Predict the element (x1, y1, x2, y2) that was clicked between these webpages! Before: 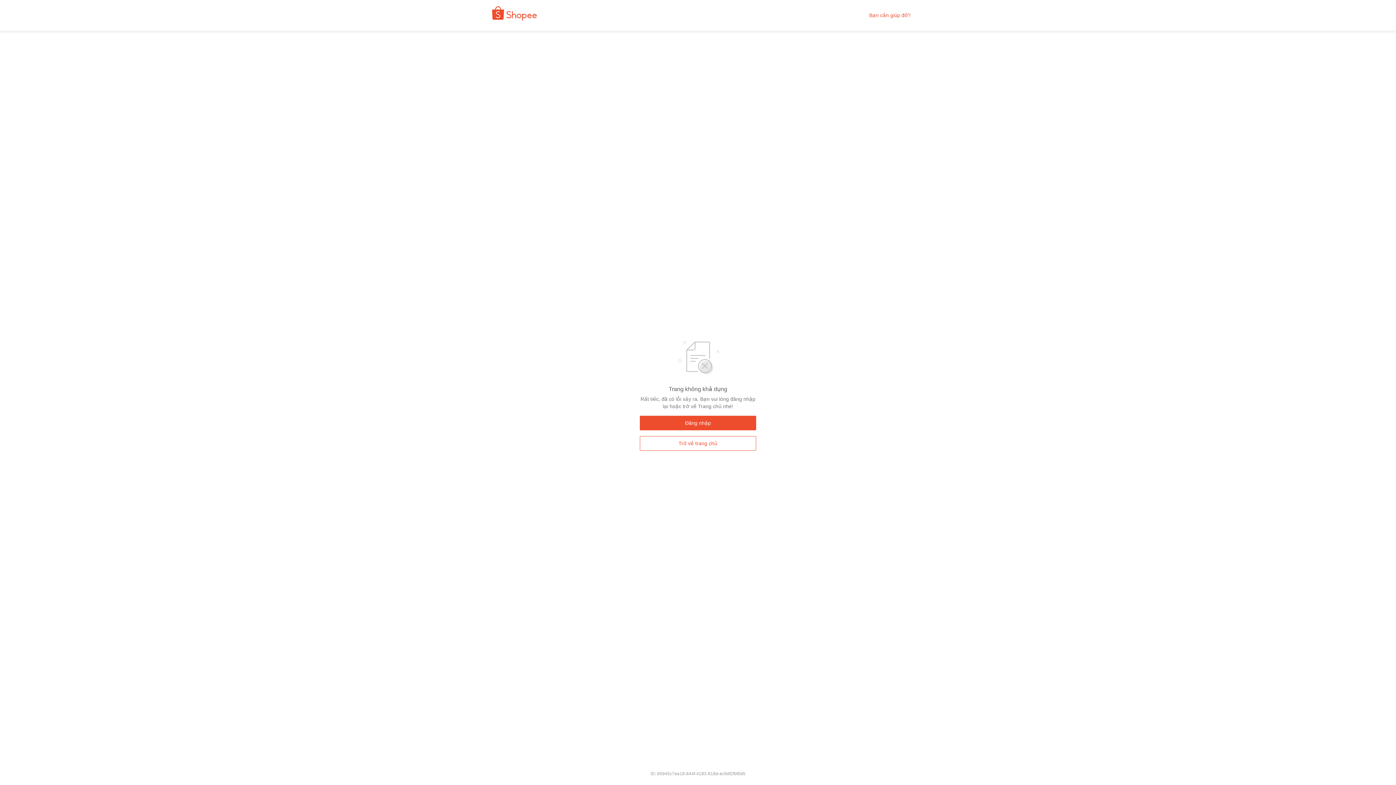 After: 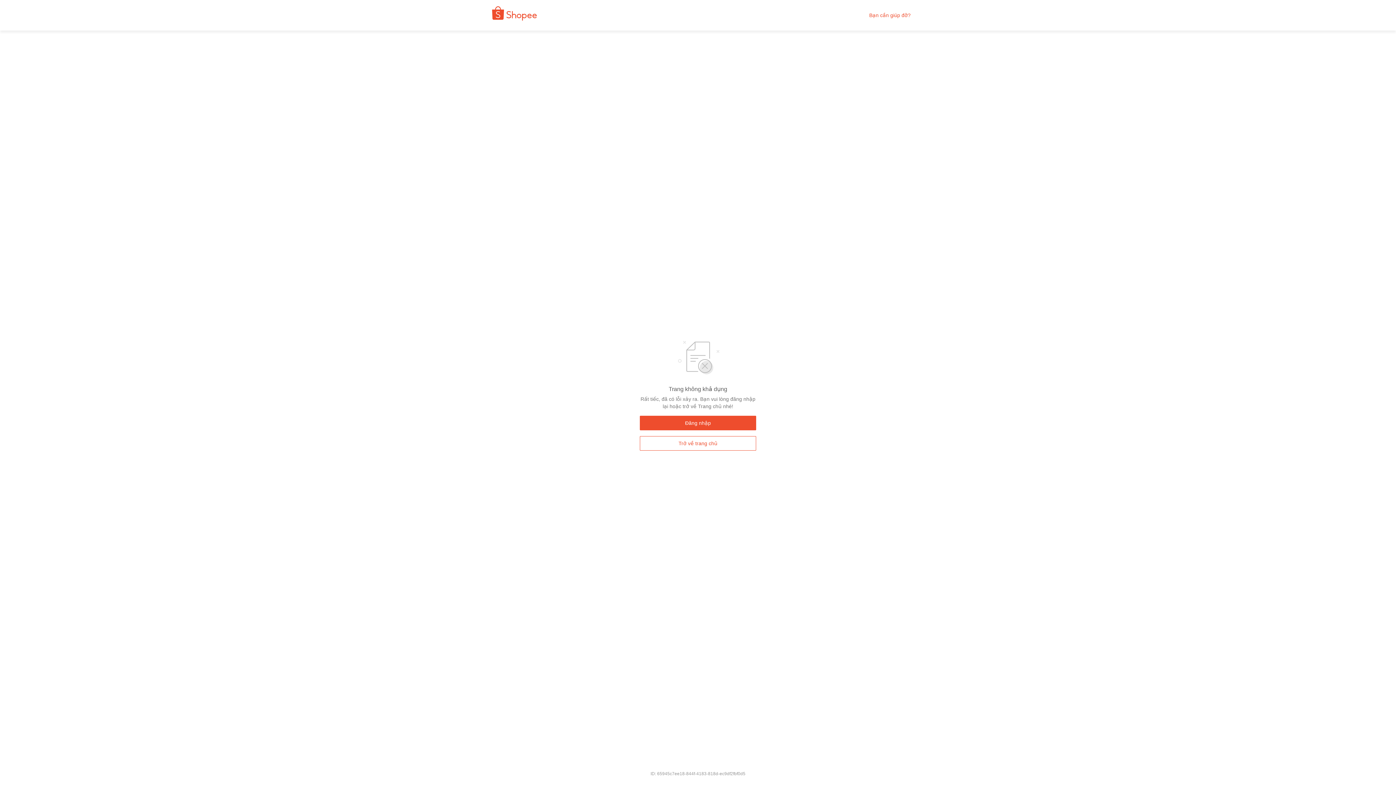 Action: bbox: (869, 12, 910, 18) label: Bạn cần giúp đỡ?